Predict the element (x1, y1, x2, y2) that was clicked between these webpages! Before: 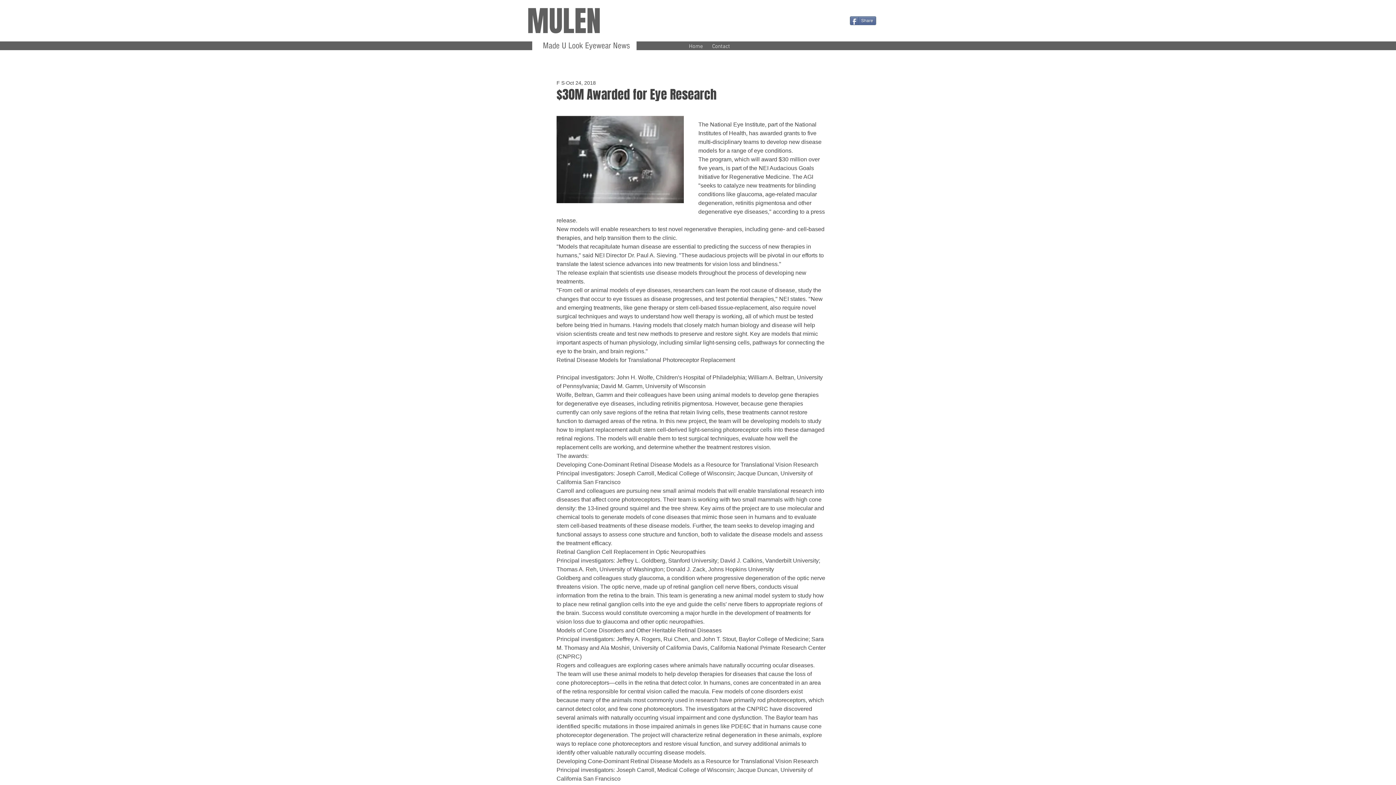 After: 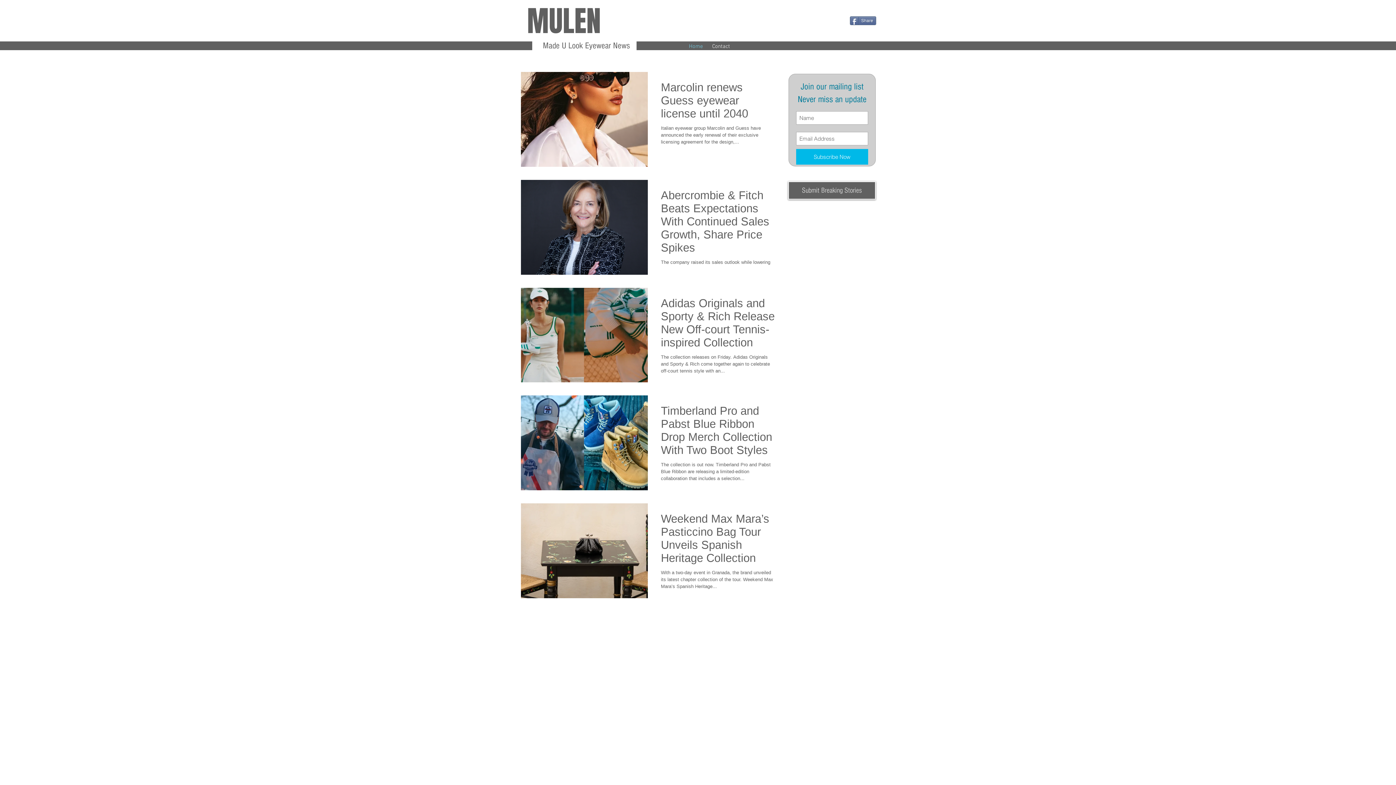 Action: label:  Made U Look Eyewear News bbox: (540, 40, 630, 50)